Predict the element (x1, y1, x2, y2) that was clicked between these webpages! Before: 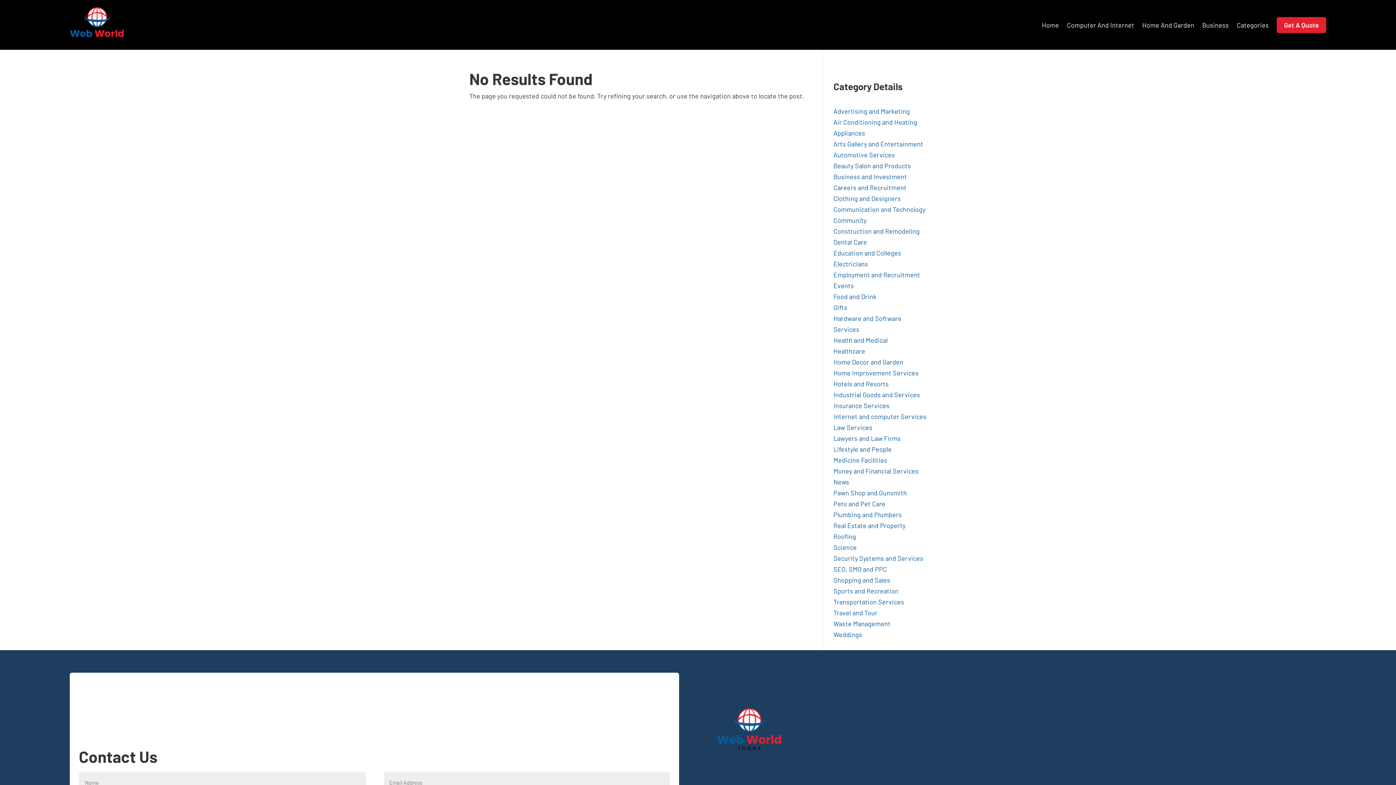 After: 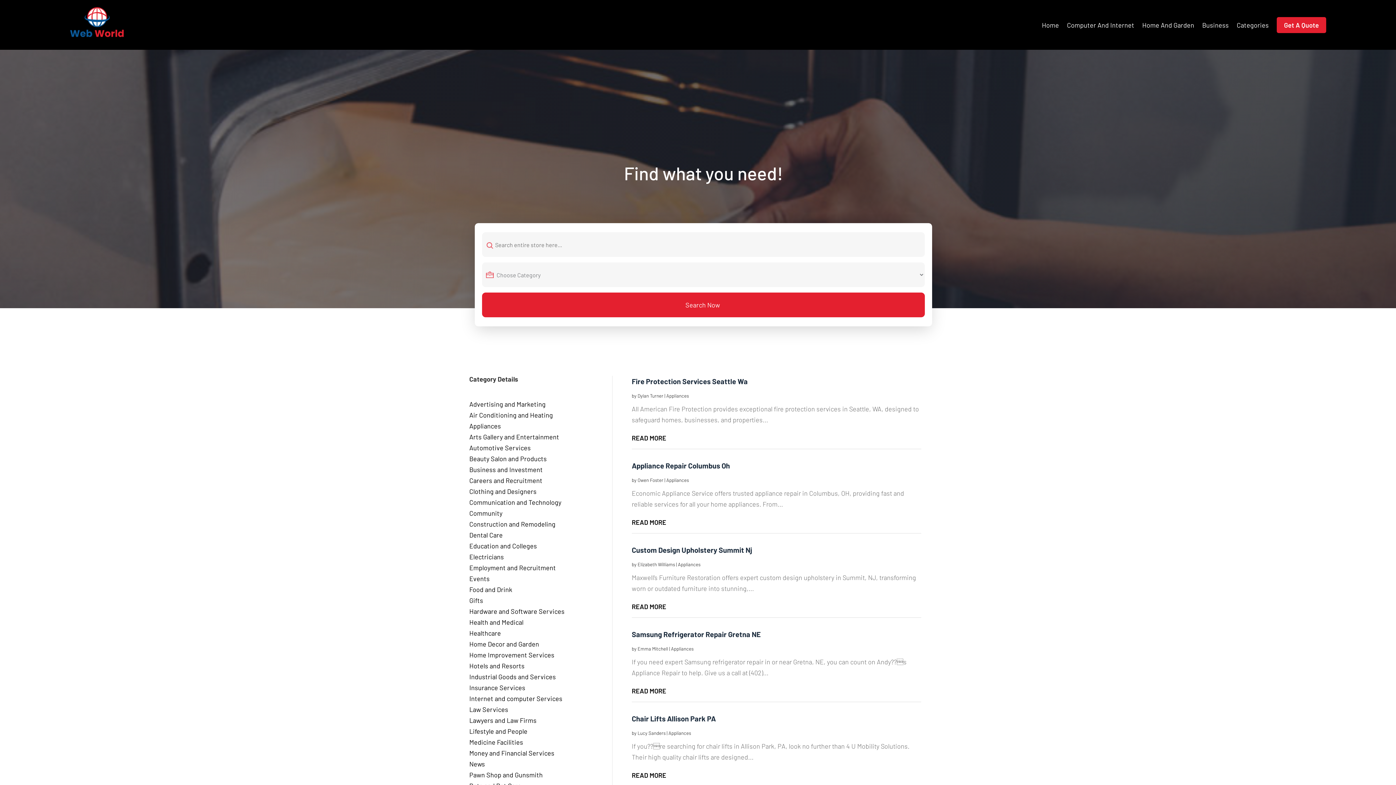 Action: bbox: (833, 129, 865, 137) label: Appliances